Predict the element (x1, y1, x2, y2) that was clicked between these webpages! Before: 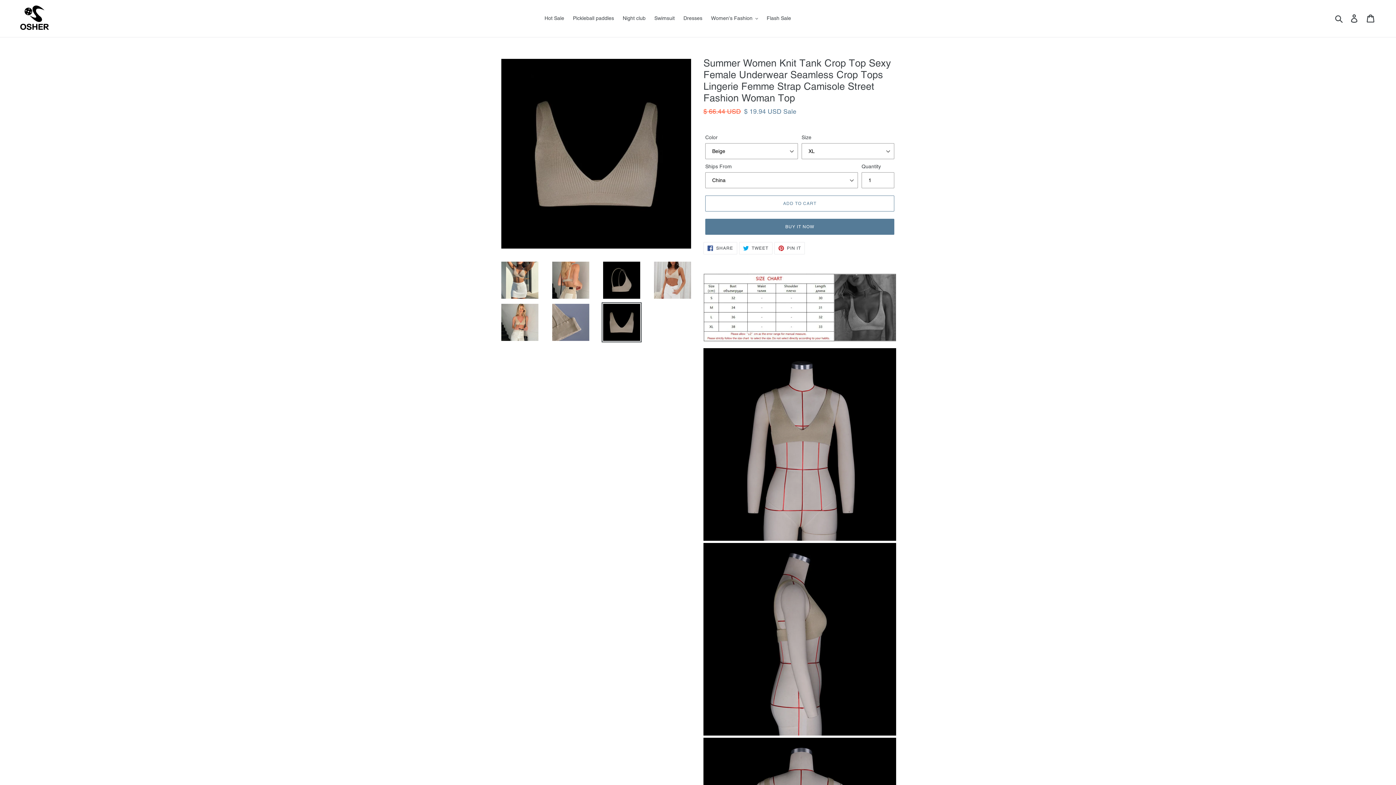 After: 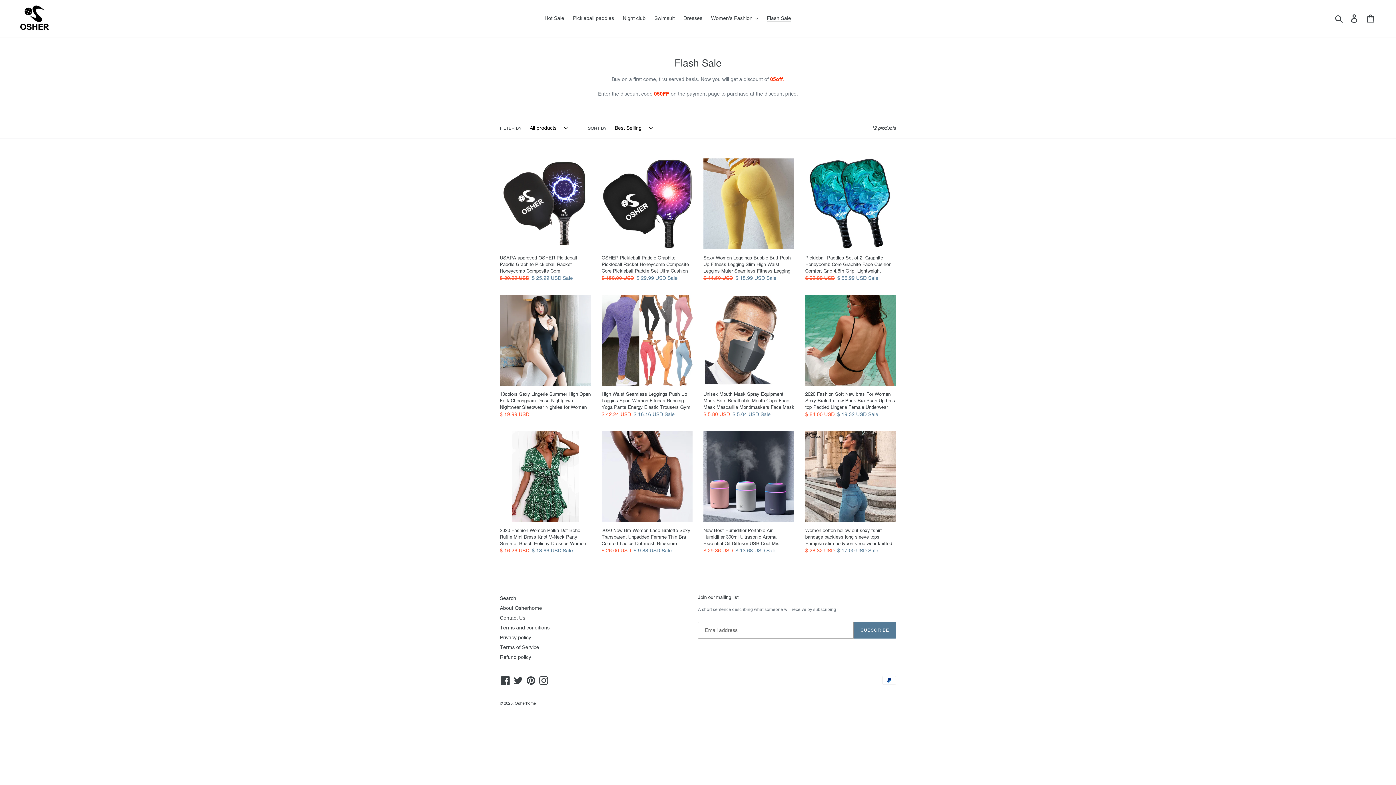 Action: bbox: (763, 13, 794, 23) label: Flash Sale